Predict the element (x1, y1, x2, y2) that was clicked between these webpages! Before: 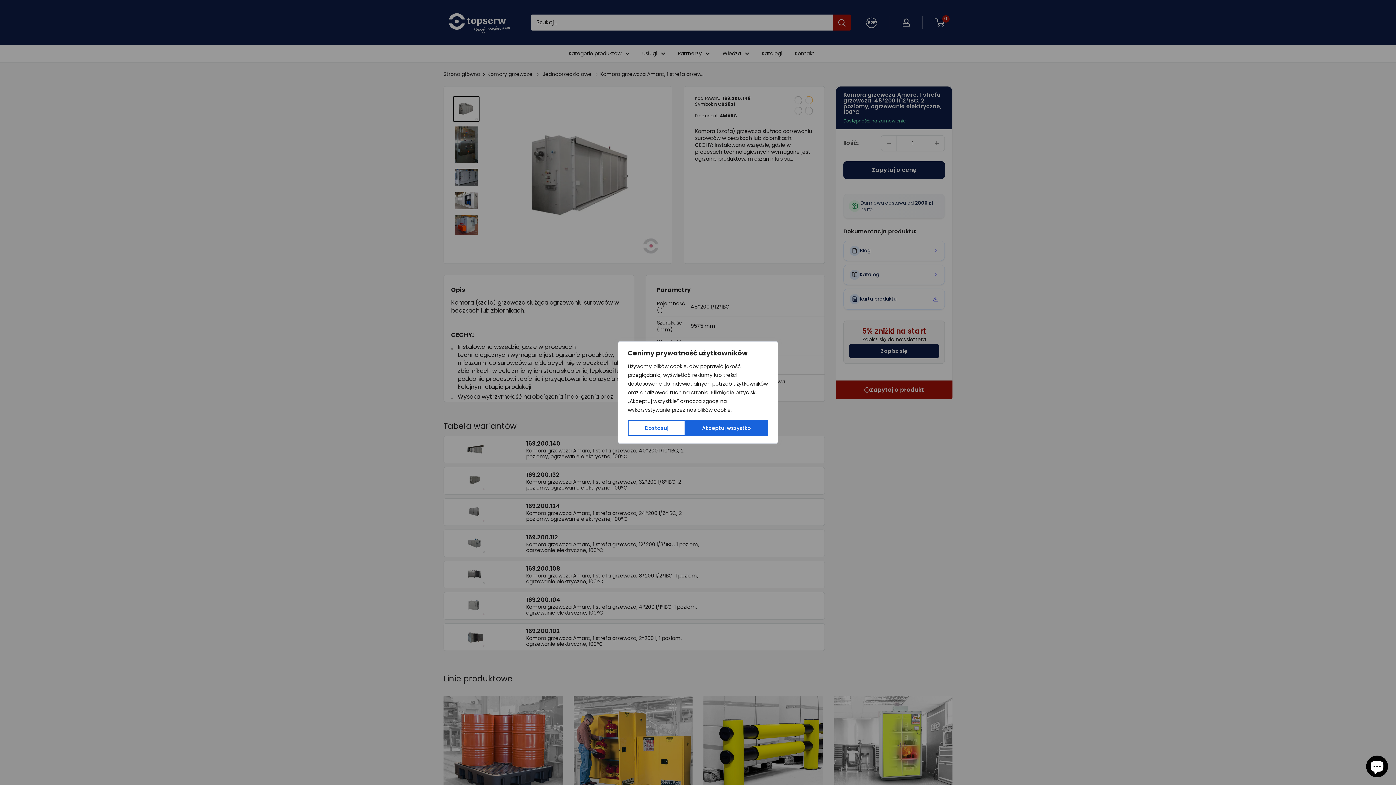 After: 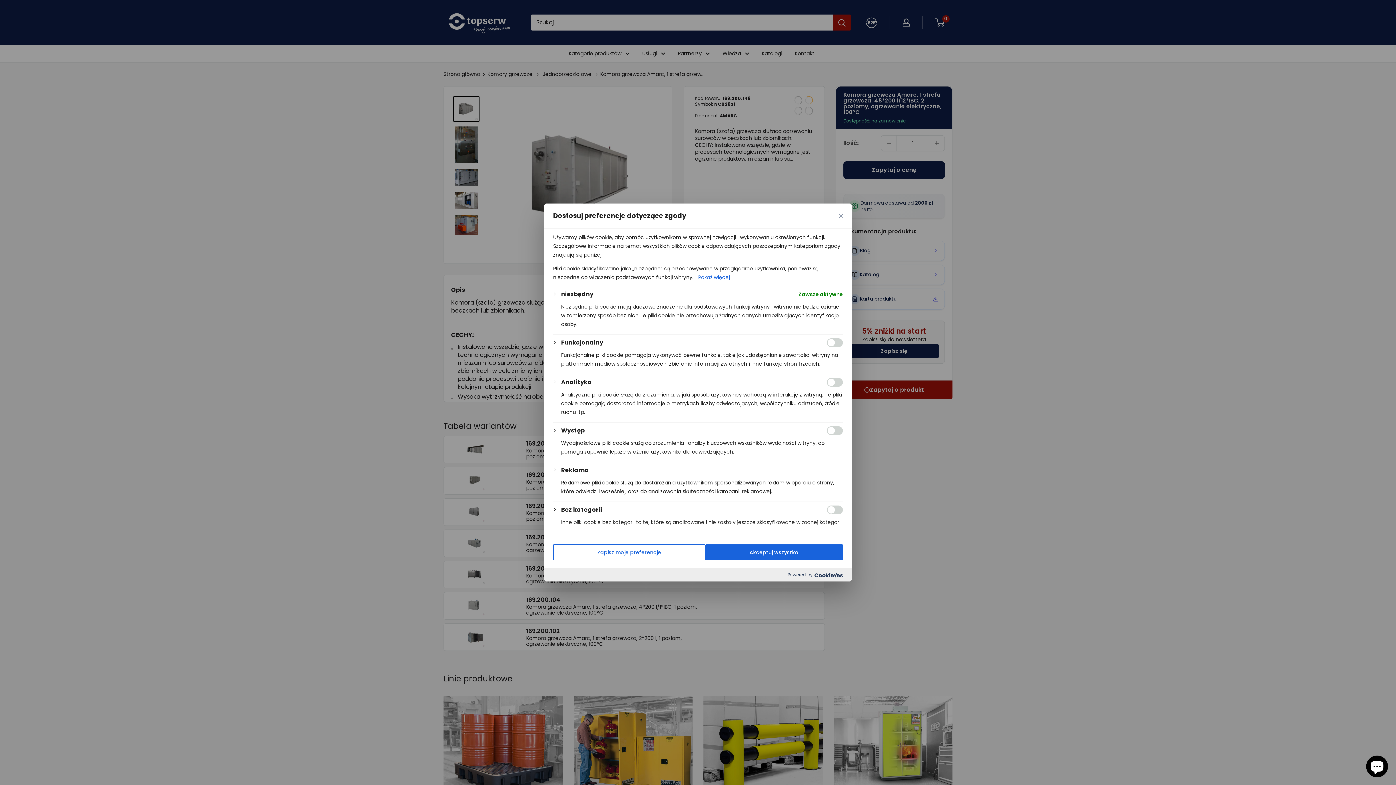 Action: bbox: (628, 420, 685, 436) label: Dostosuj